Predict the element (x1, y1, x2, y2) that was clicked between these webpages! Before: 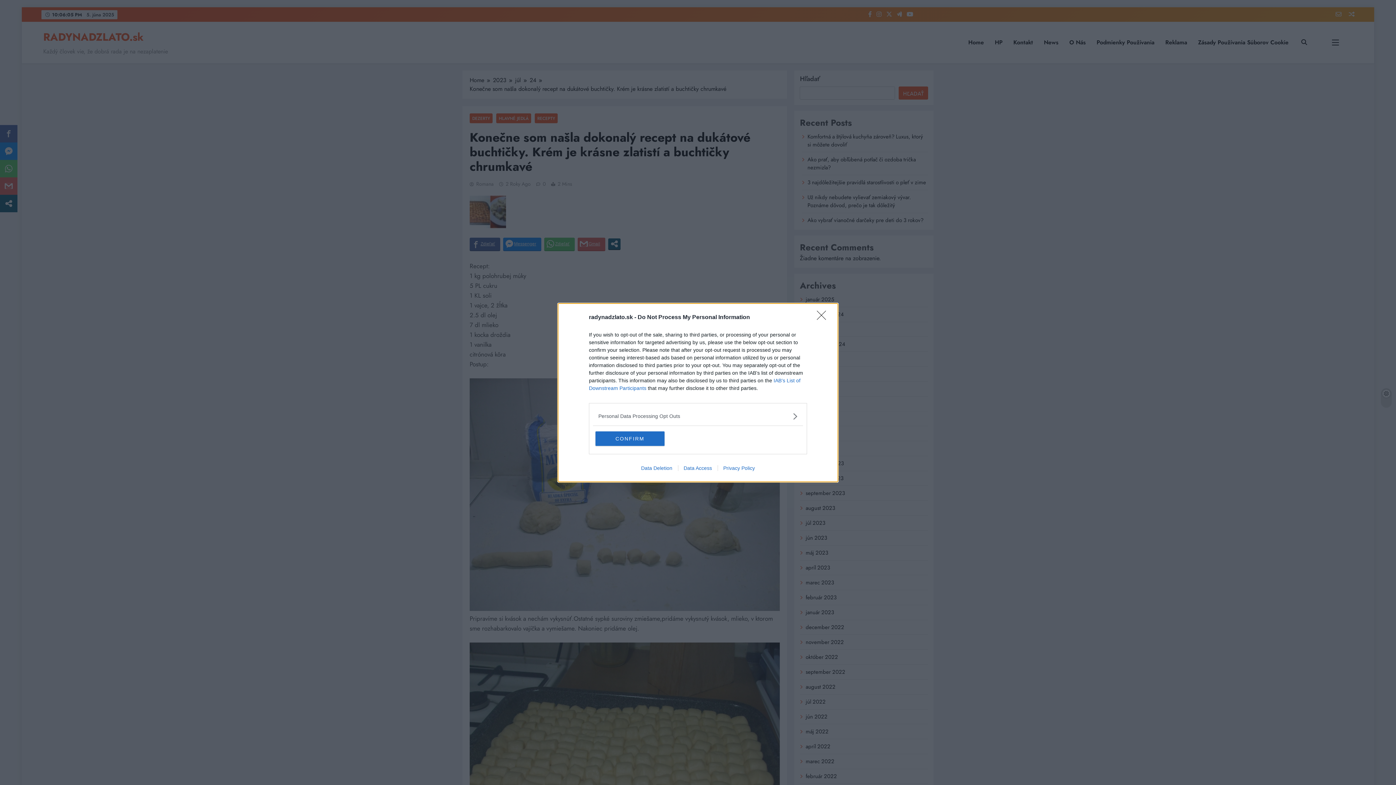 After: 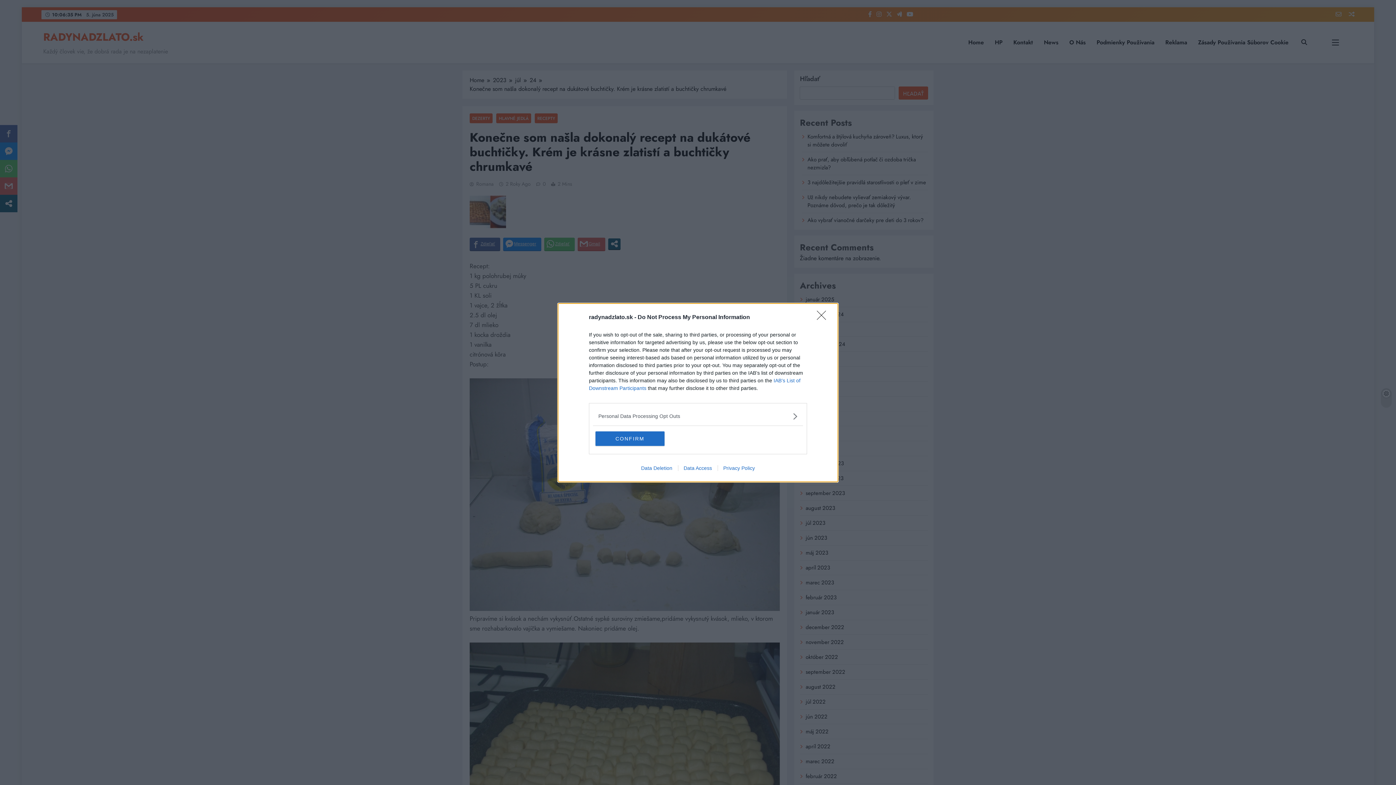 Action: label: Privacy Policy bbox: (717, 465, 760, 471)